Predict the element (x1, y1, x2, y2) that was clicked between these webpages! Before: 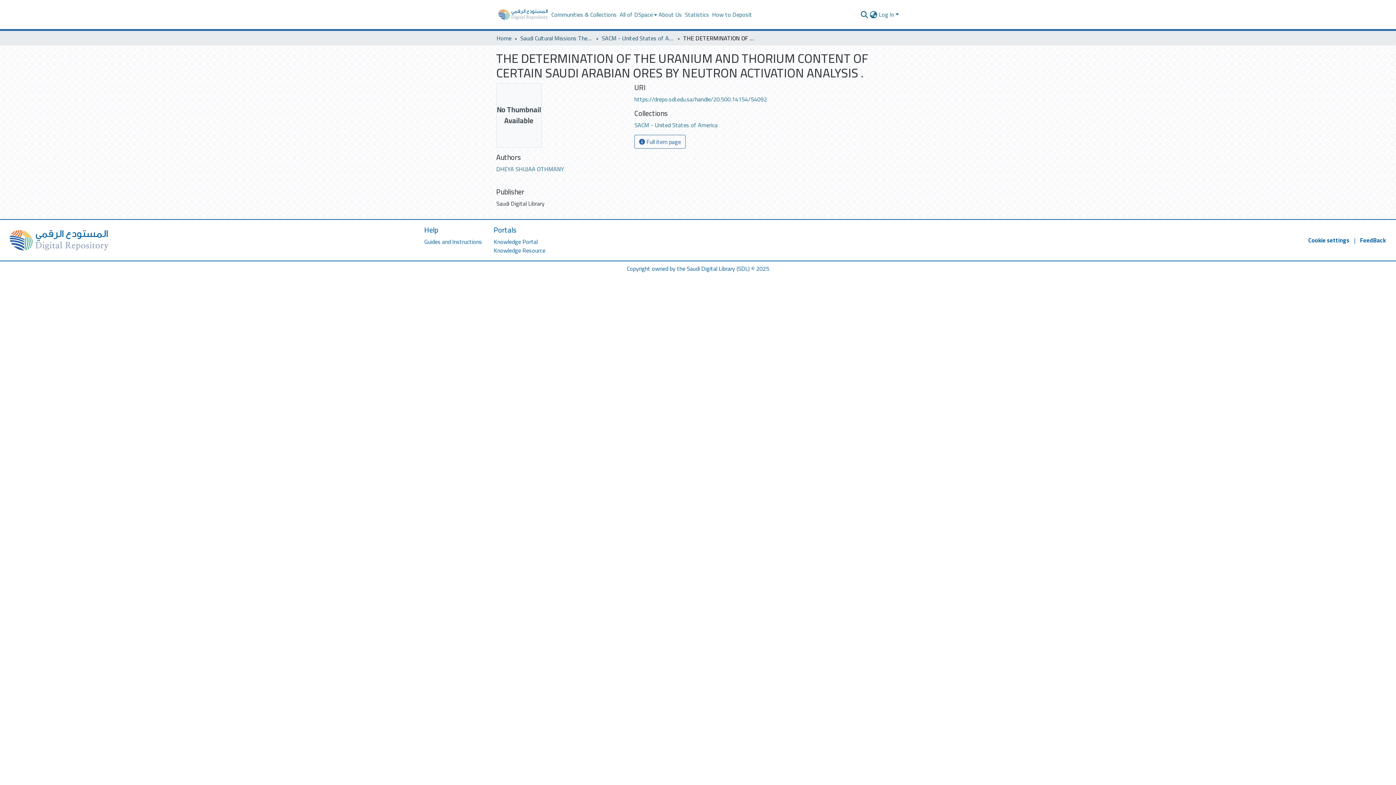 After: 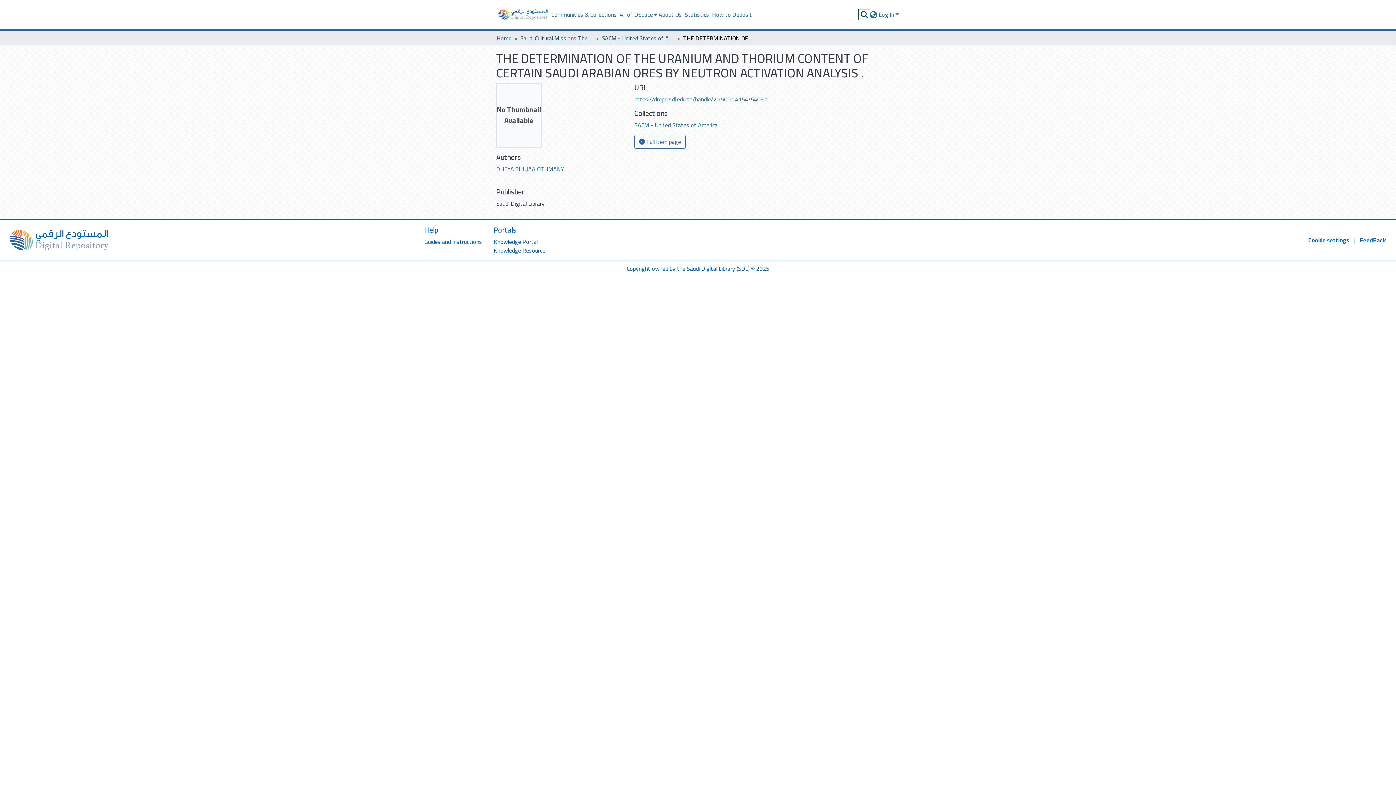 Action: label: Submit search bbox: (860, 10, 869, 18)